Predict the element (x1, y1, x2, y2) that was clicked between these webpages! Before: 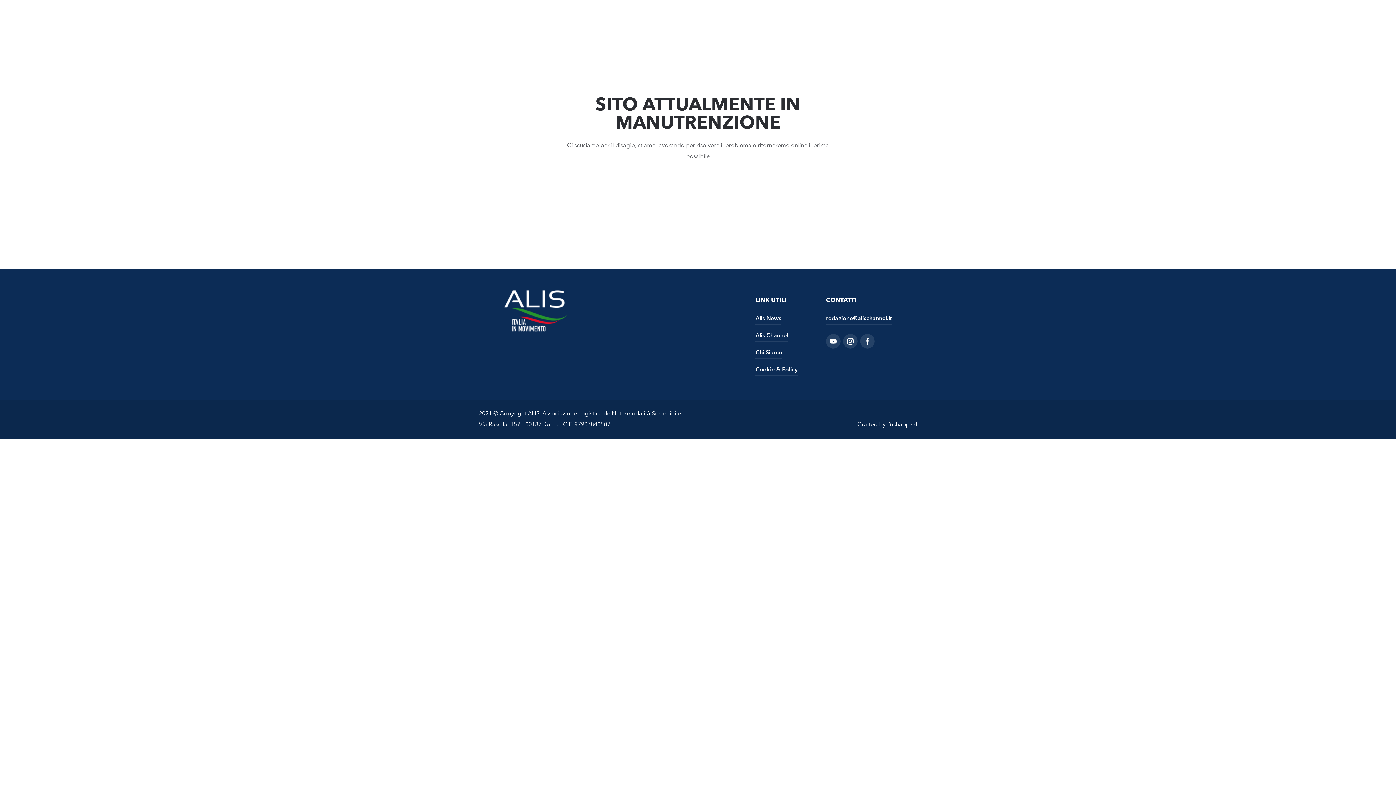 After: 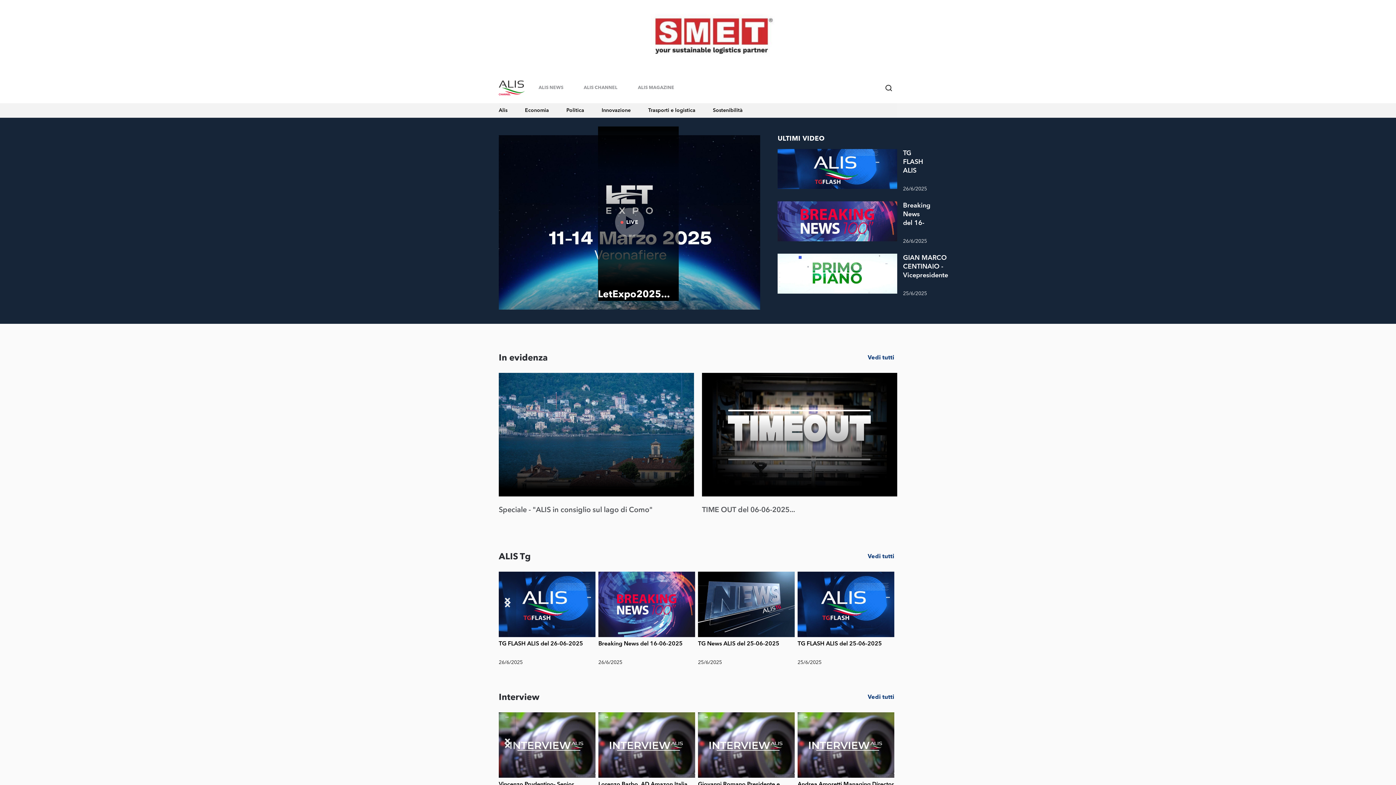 Action: bbox: (755, 330, 788, 342) label: Alis Channel